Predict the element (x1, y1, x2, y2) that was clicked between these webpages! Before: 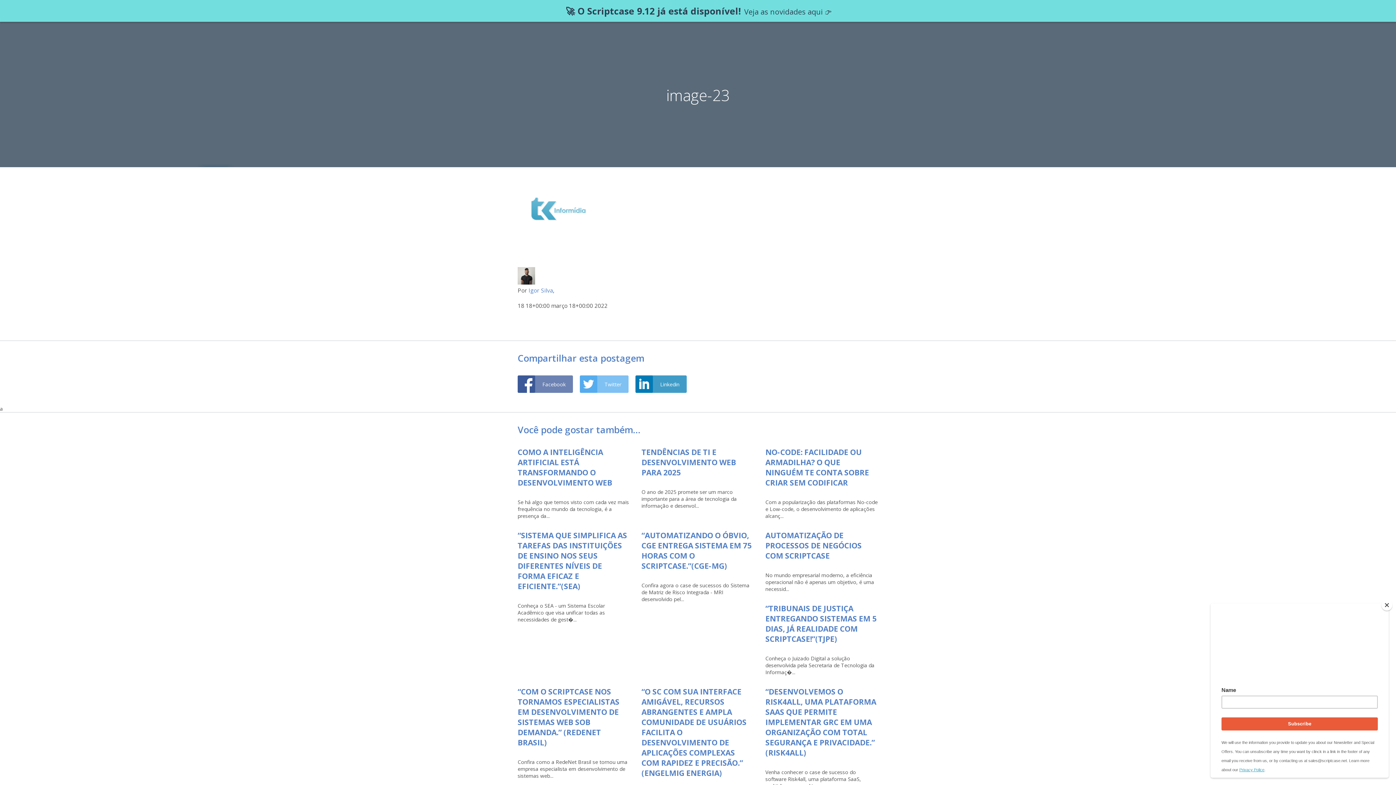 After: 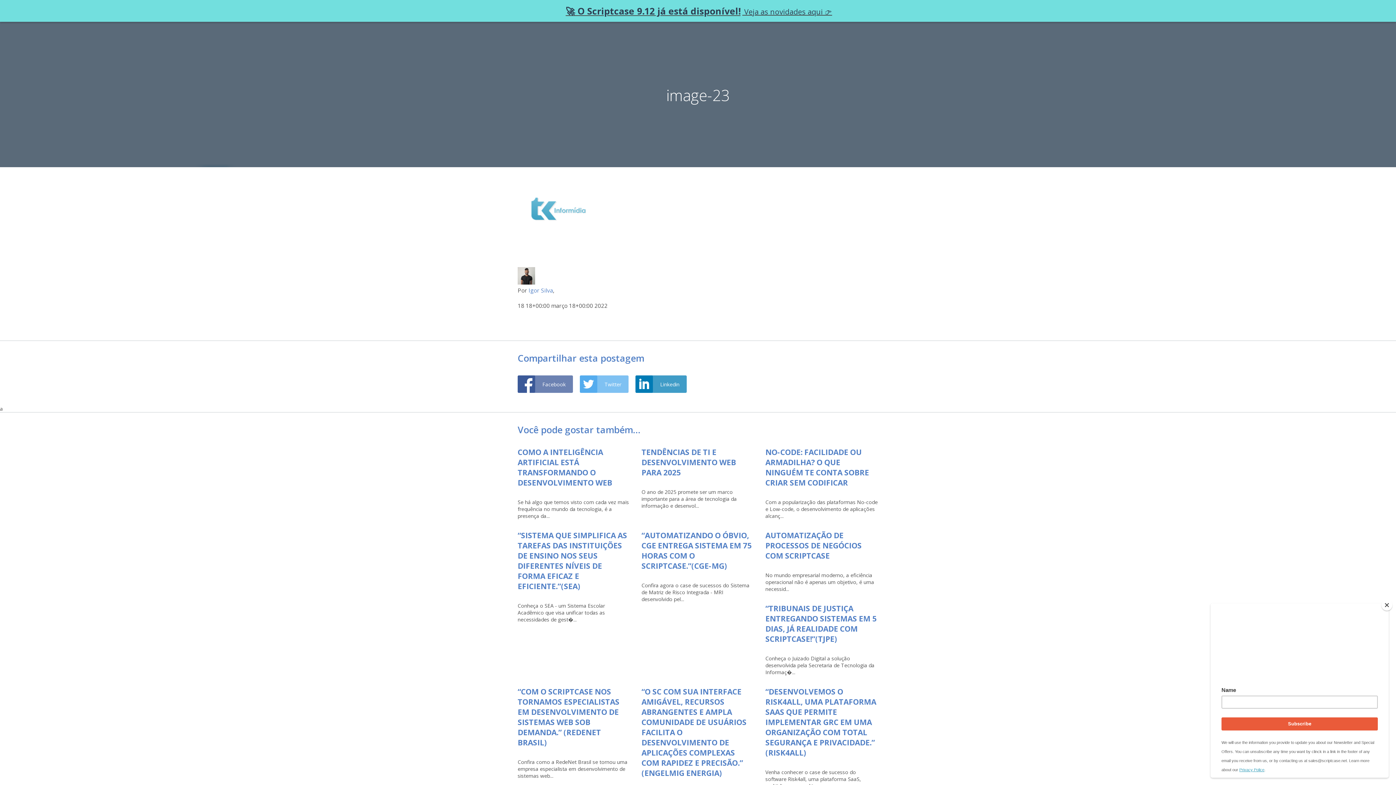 Action: label: 🚀 O Scriptcase 9.12 já está disponível! Veja as novidades aqui 👉 bbox: (564, 4, 832, 17)